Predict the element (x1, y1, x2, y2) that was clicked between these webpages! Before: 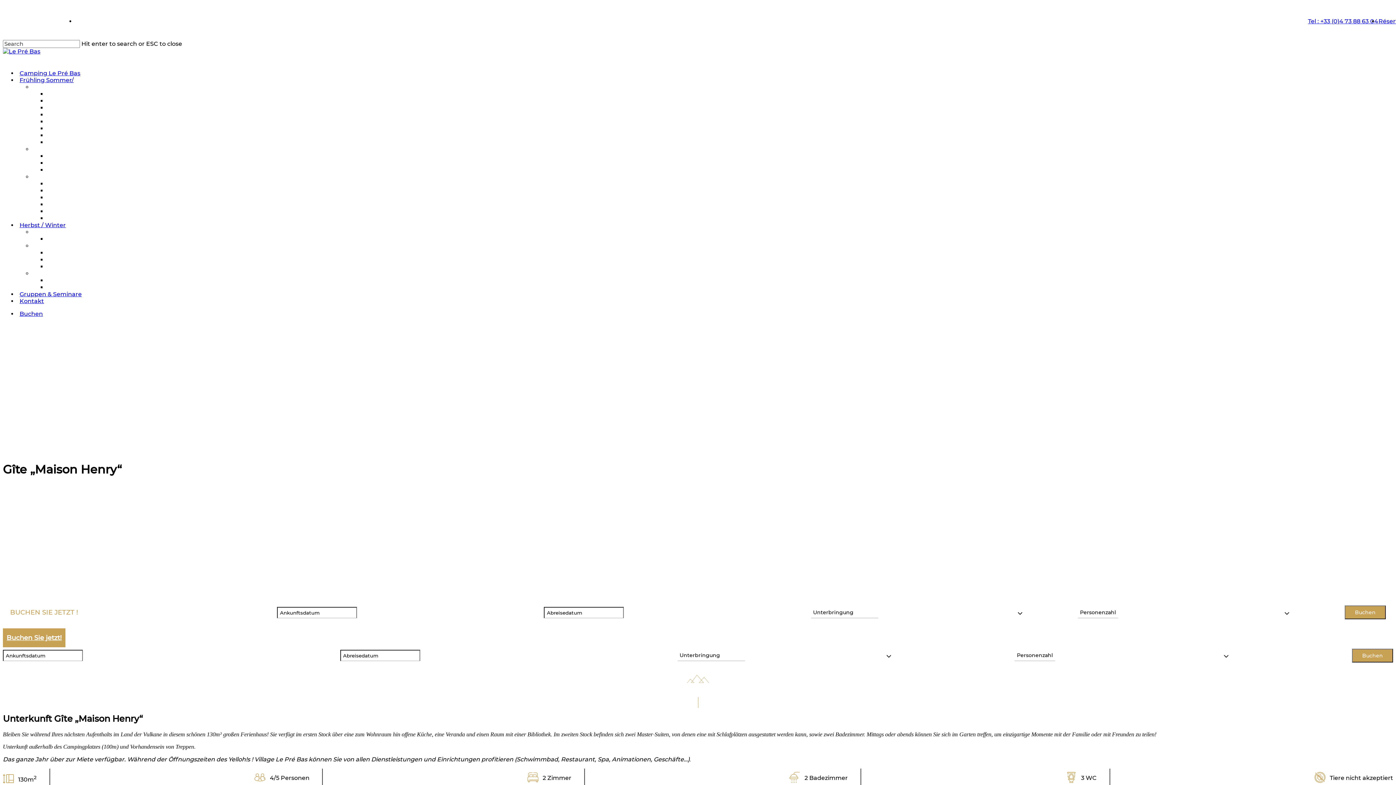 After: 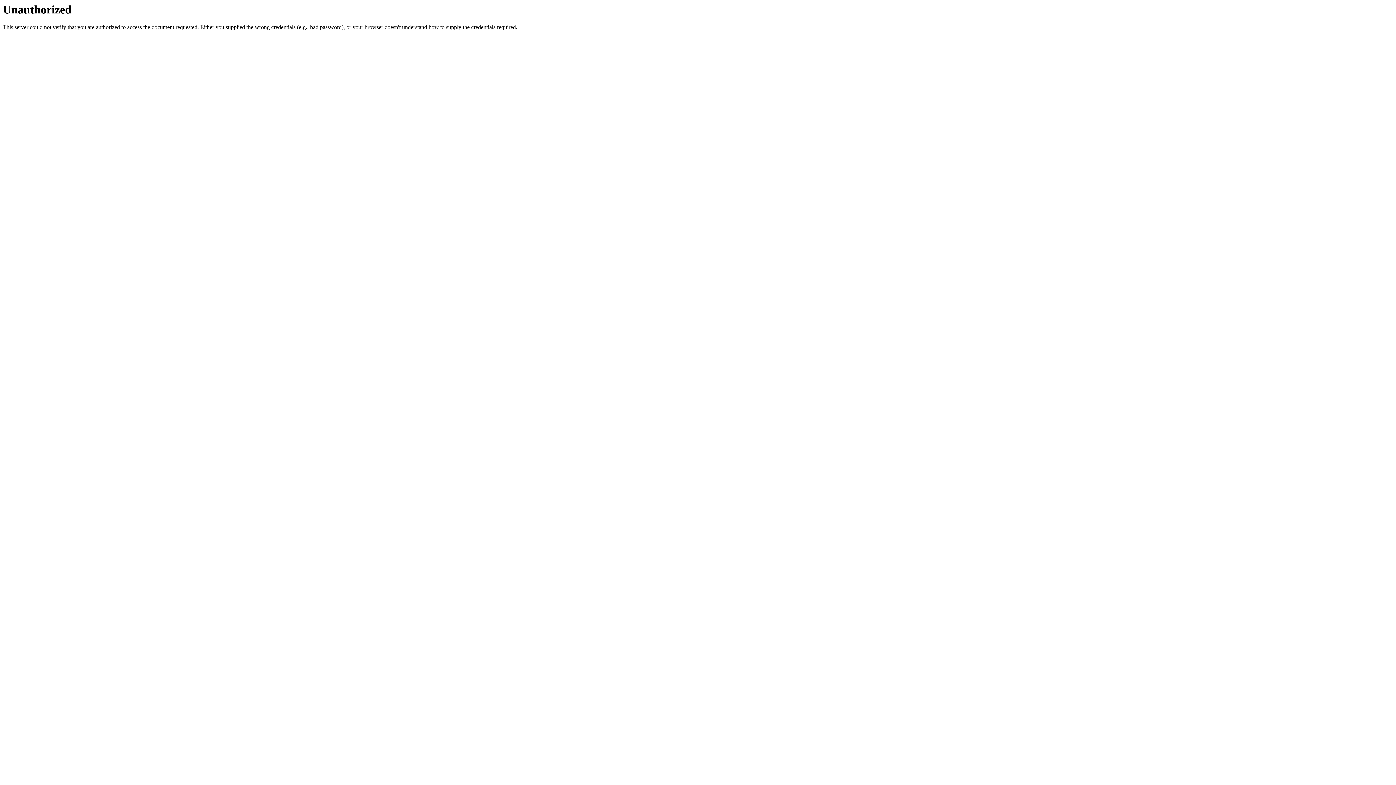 Action: bbox: (17, 290, 84, 297) label: Gruppen & Seminare